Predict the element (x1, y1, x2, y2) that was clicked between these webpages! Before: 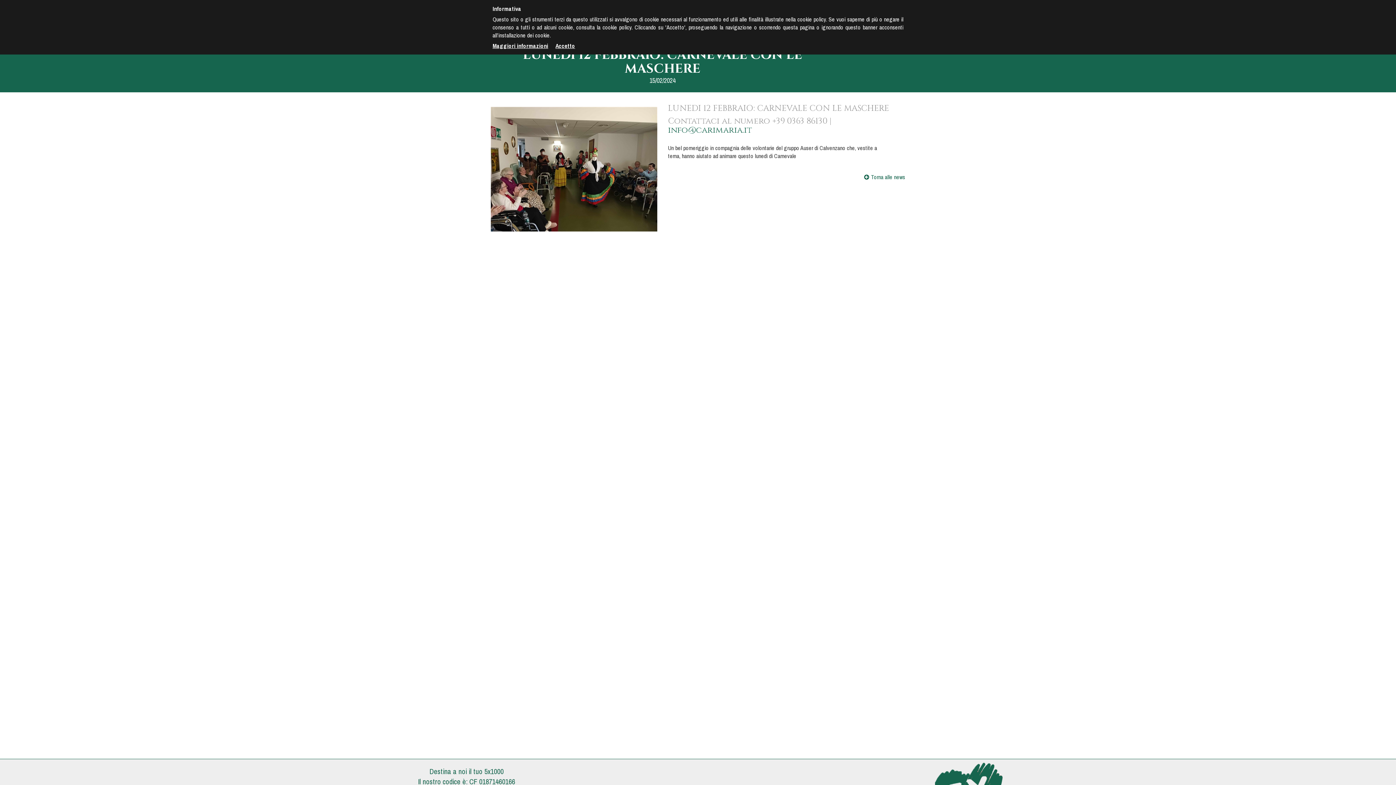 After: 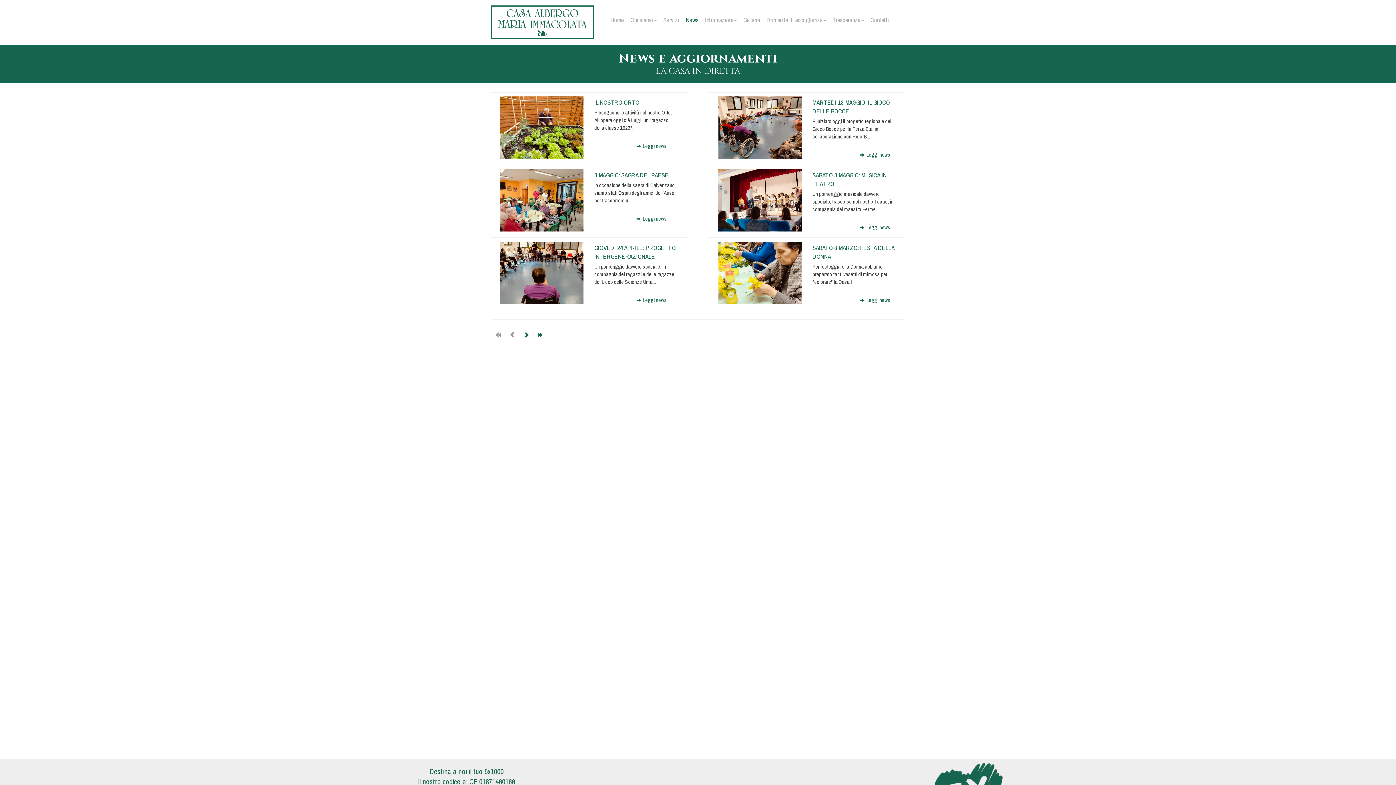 Action: bbox: (864, 172, 905, 180) label: Torna alle news